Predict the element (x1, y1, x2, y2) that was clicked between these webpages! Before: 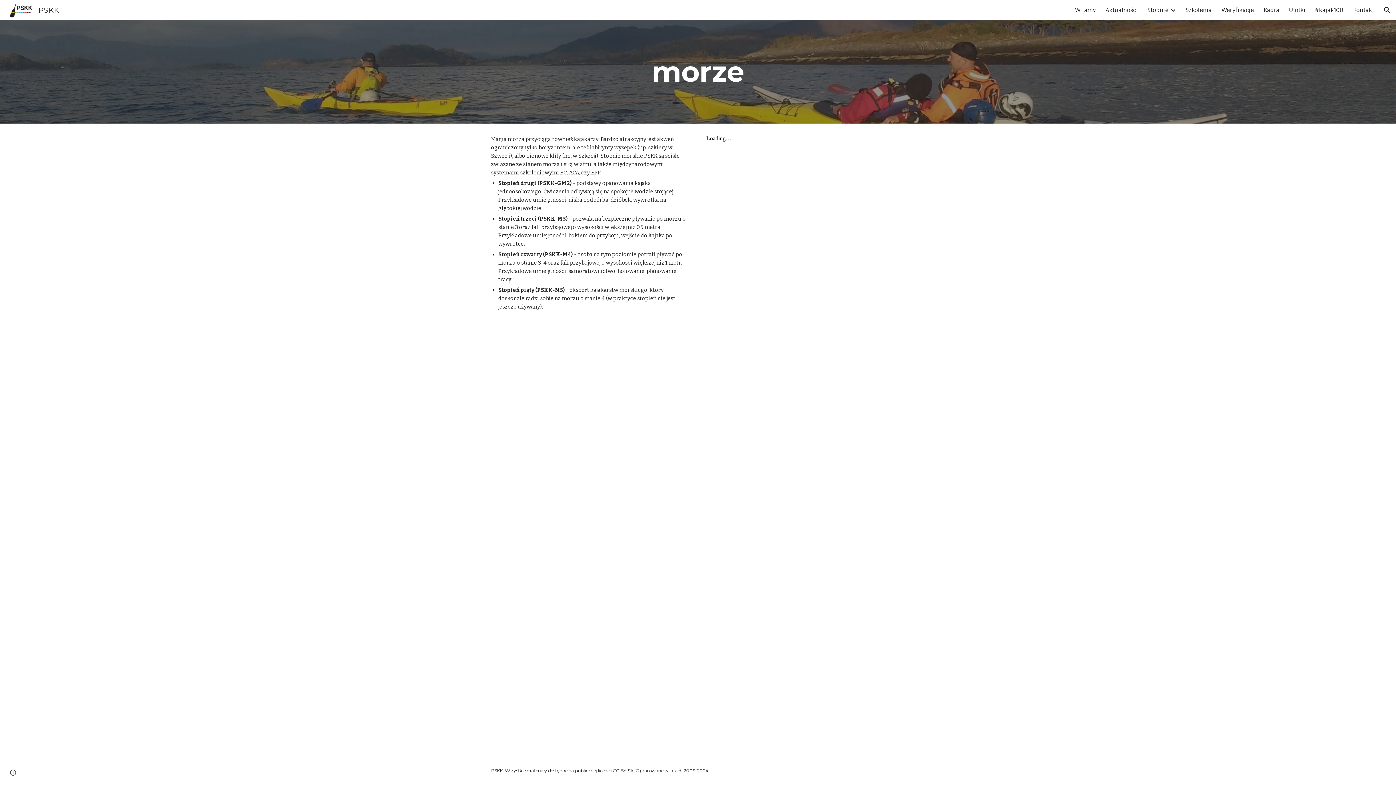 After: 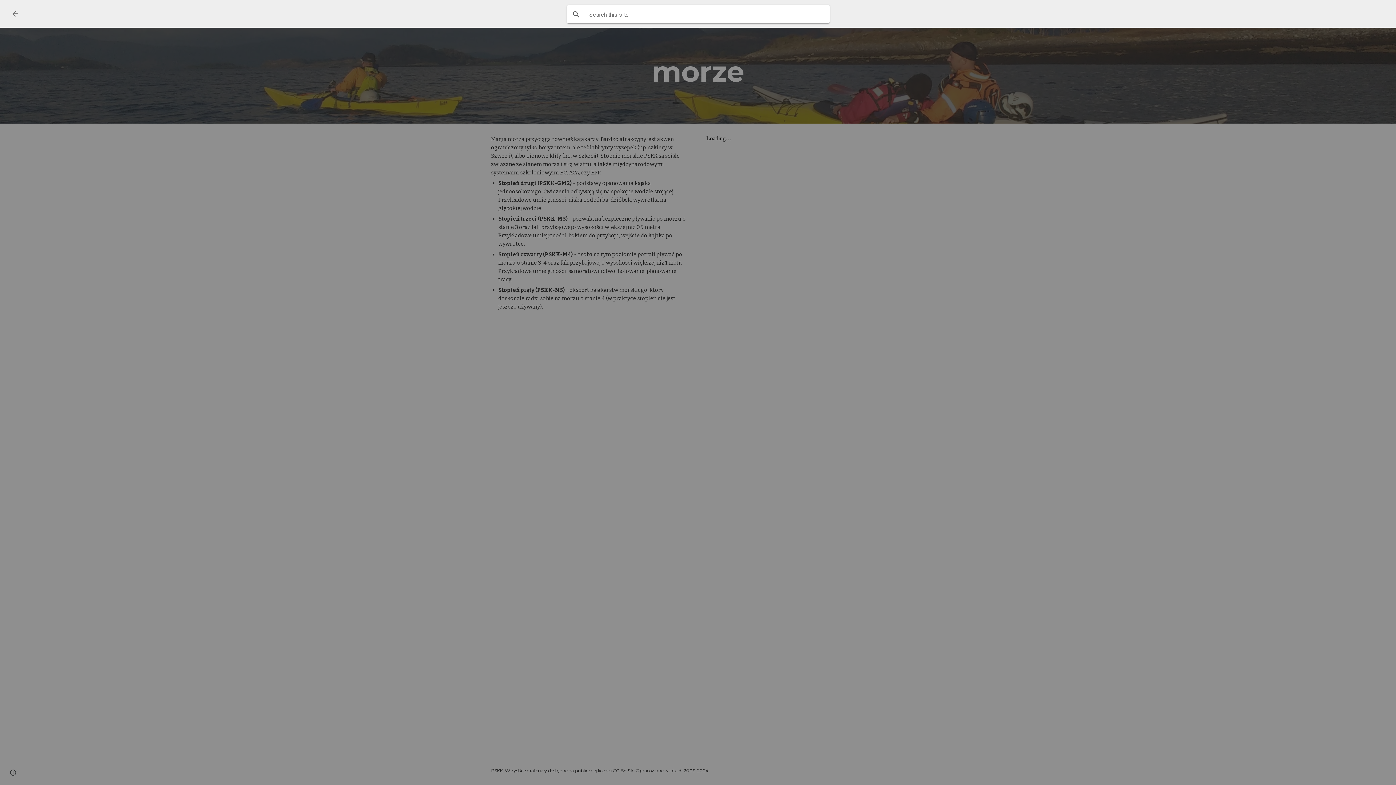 Action: bbox: (1378, 1, 1396, 18) label: Open search bar